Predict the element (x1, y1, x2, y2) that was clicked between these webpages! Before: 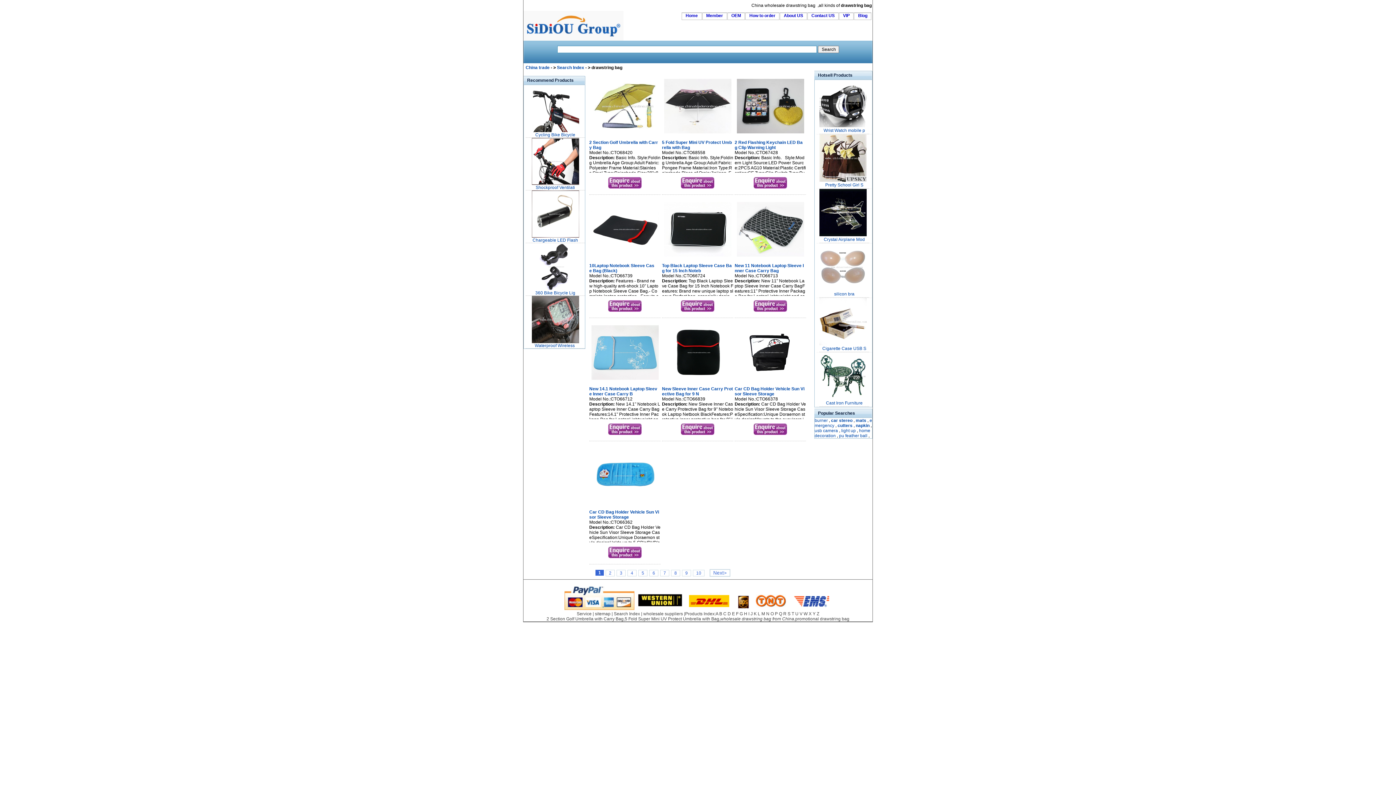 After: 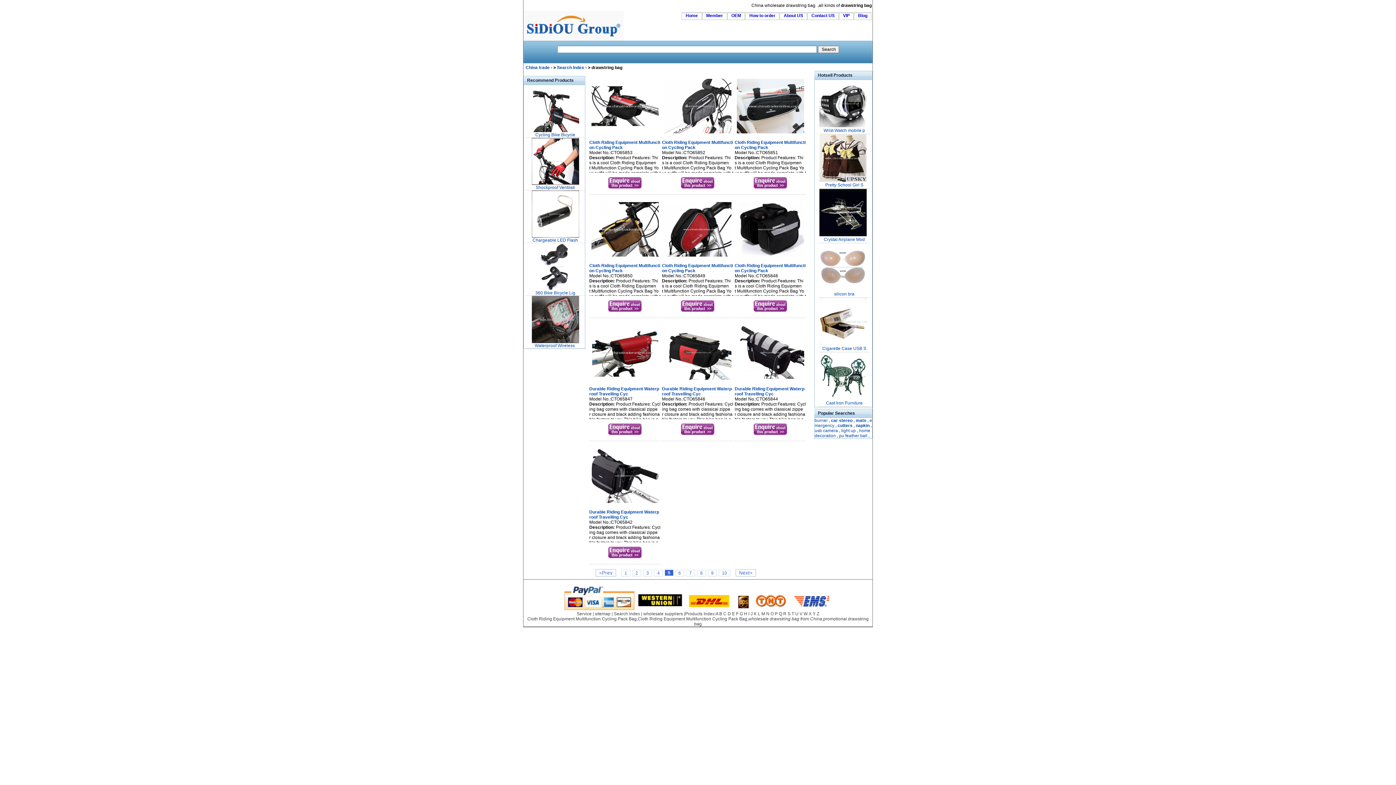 Action: label: 5 bbox: (638, 570, 647, 576)